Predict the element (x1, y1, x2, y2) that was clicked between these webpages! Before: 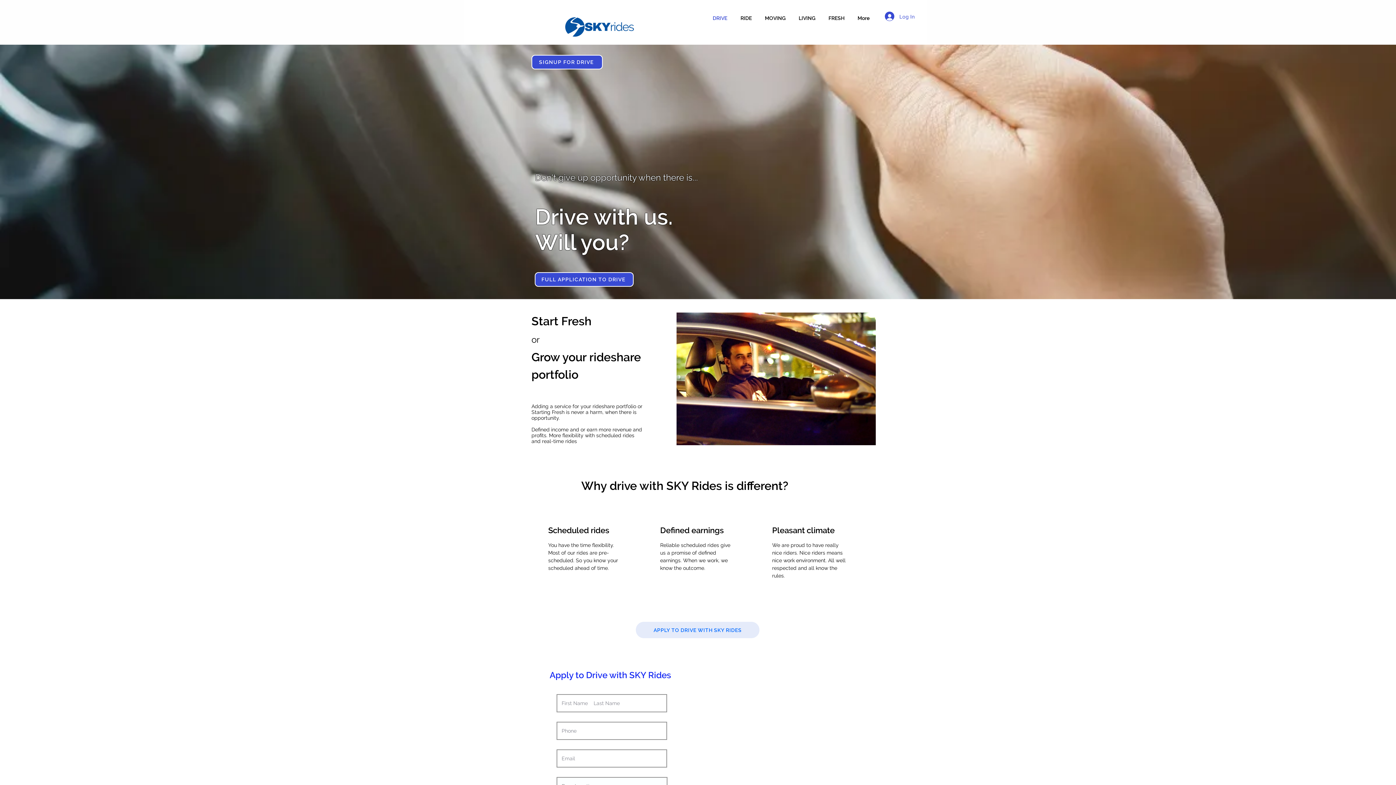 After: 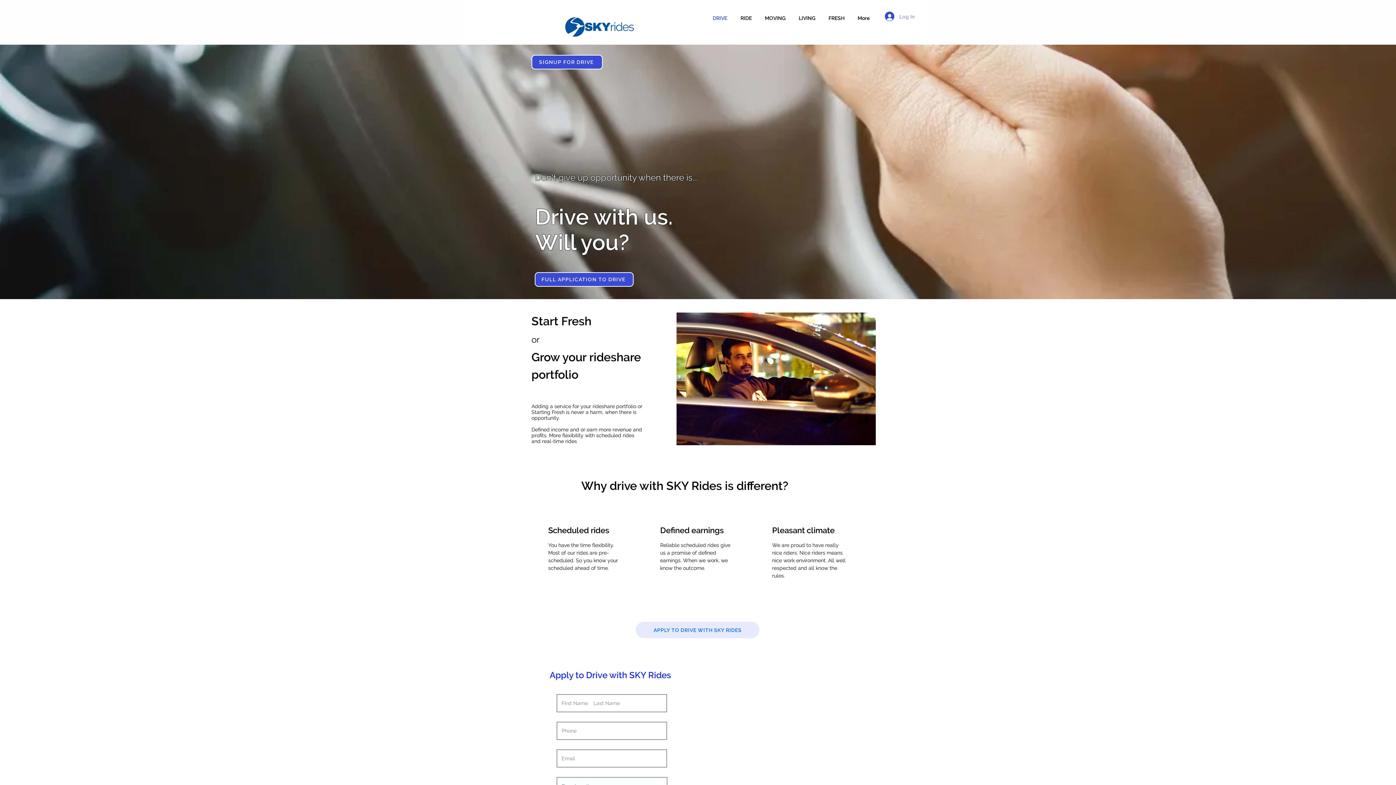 Action: label: Log In bbox: (880, 9, 920, 23)